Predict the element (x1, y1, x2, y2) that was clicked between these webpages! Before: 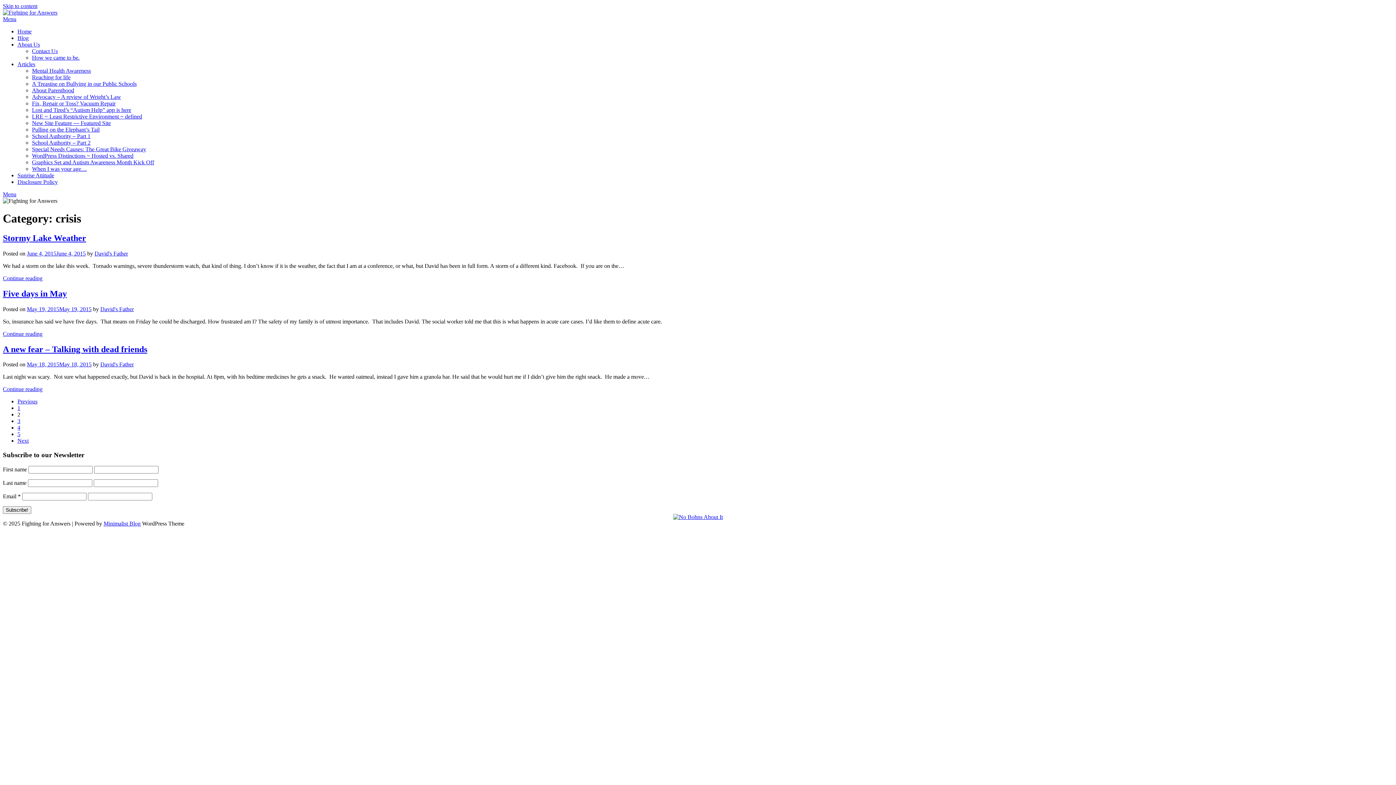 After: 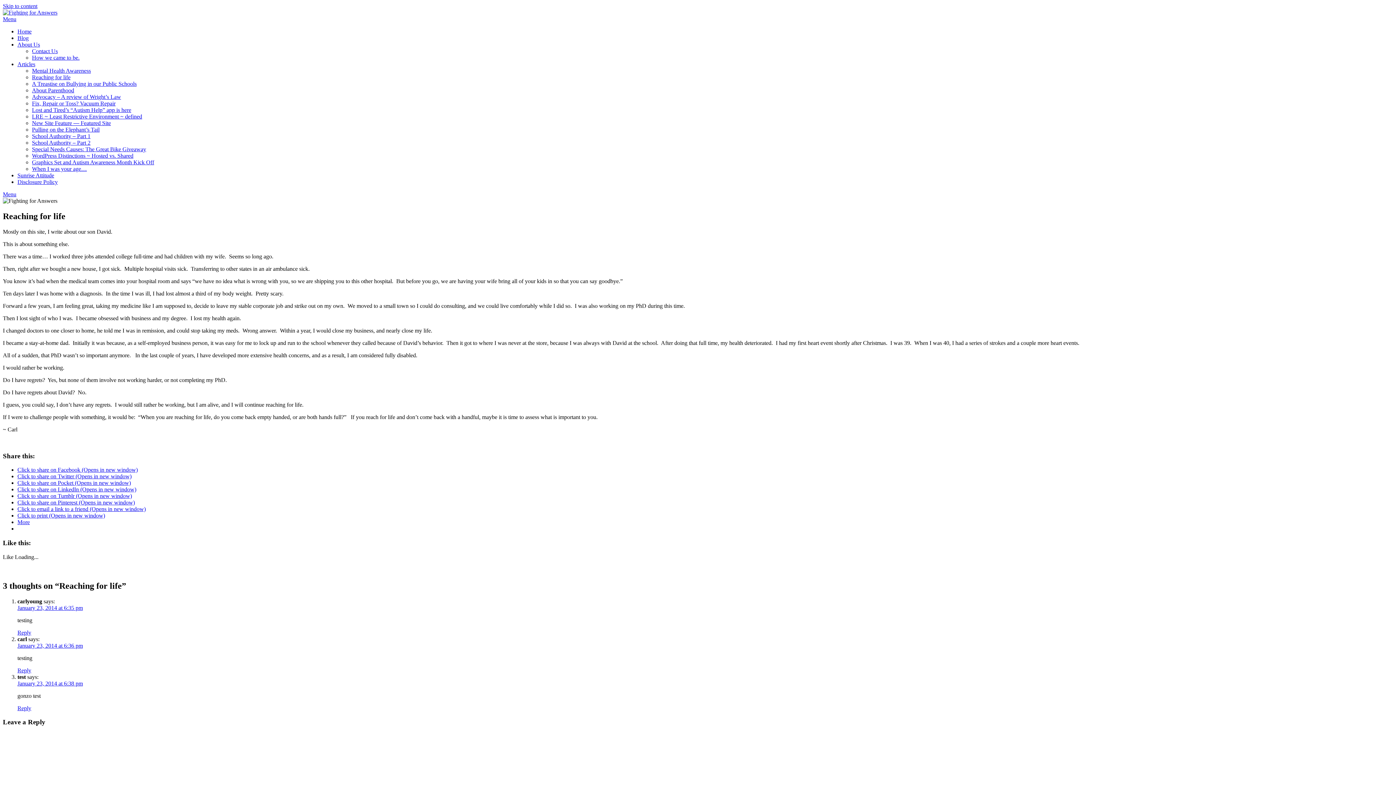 Action: label: Reaching for life bbox: (32, 74, 70, 80)